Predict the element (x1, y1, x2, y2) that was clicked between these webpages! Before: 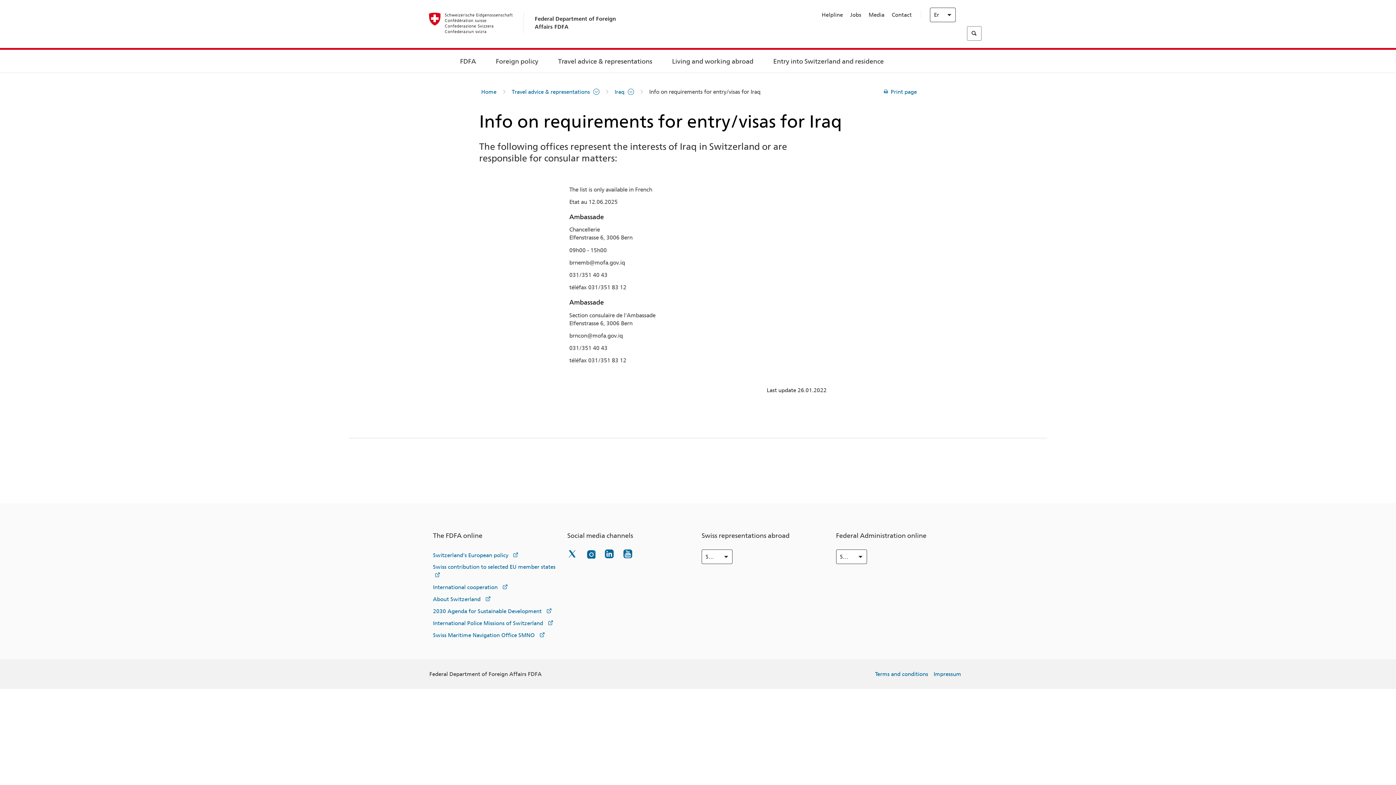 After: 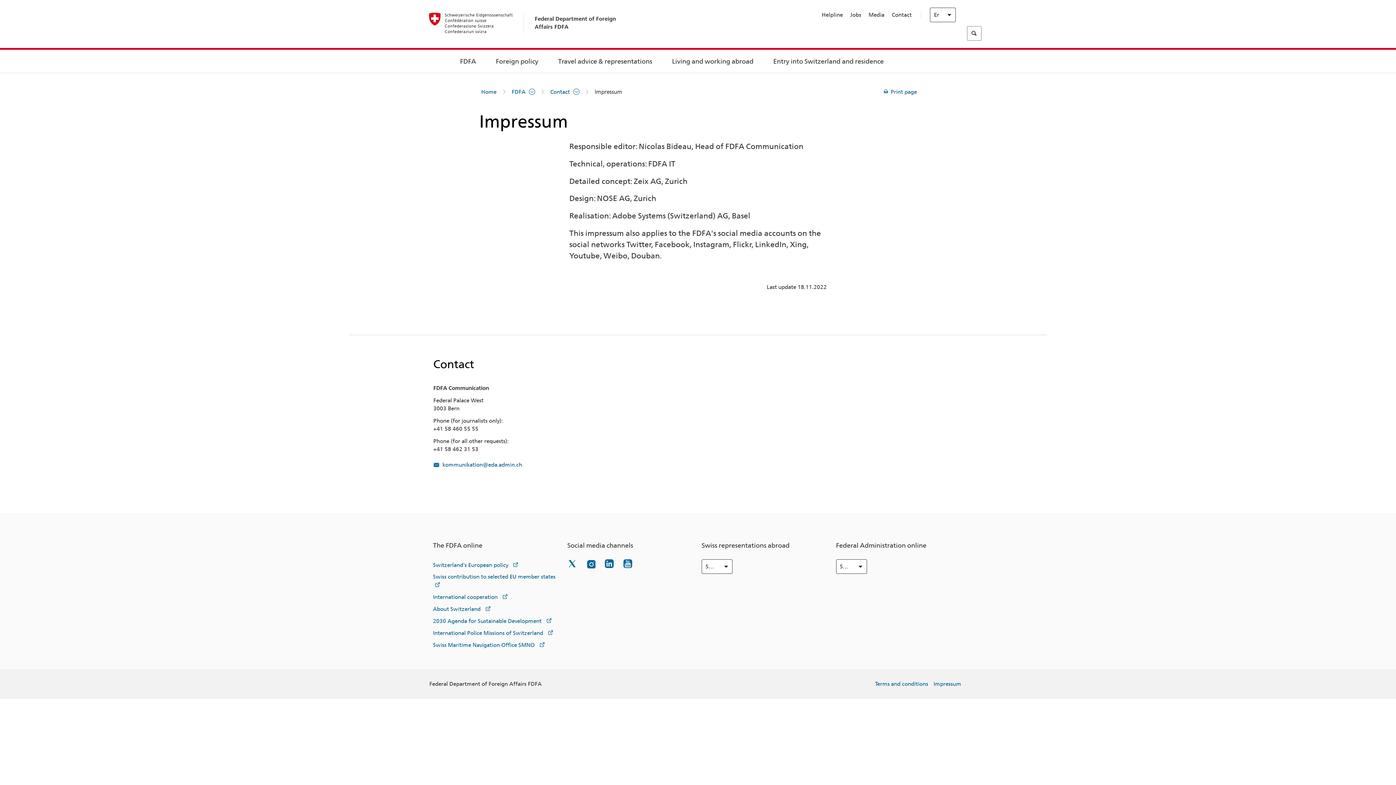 Action: label: Impressum bbox: (933, 671, 961, 677)